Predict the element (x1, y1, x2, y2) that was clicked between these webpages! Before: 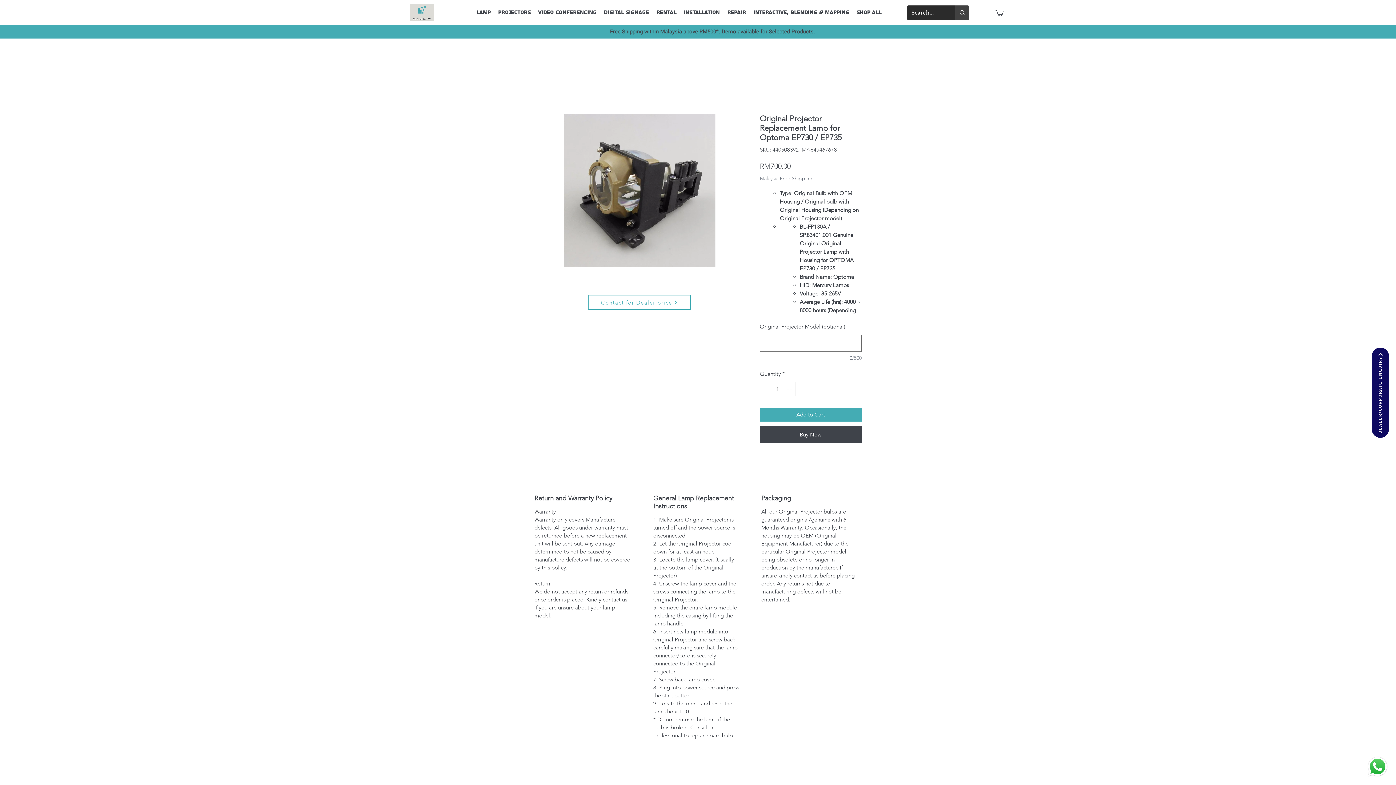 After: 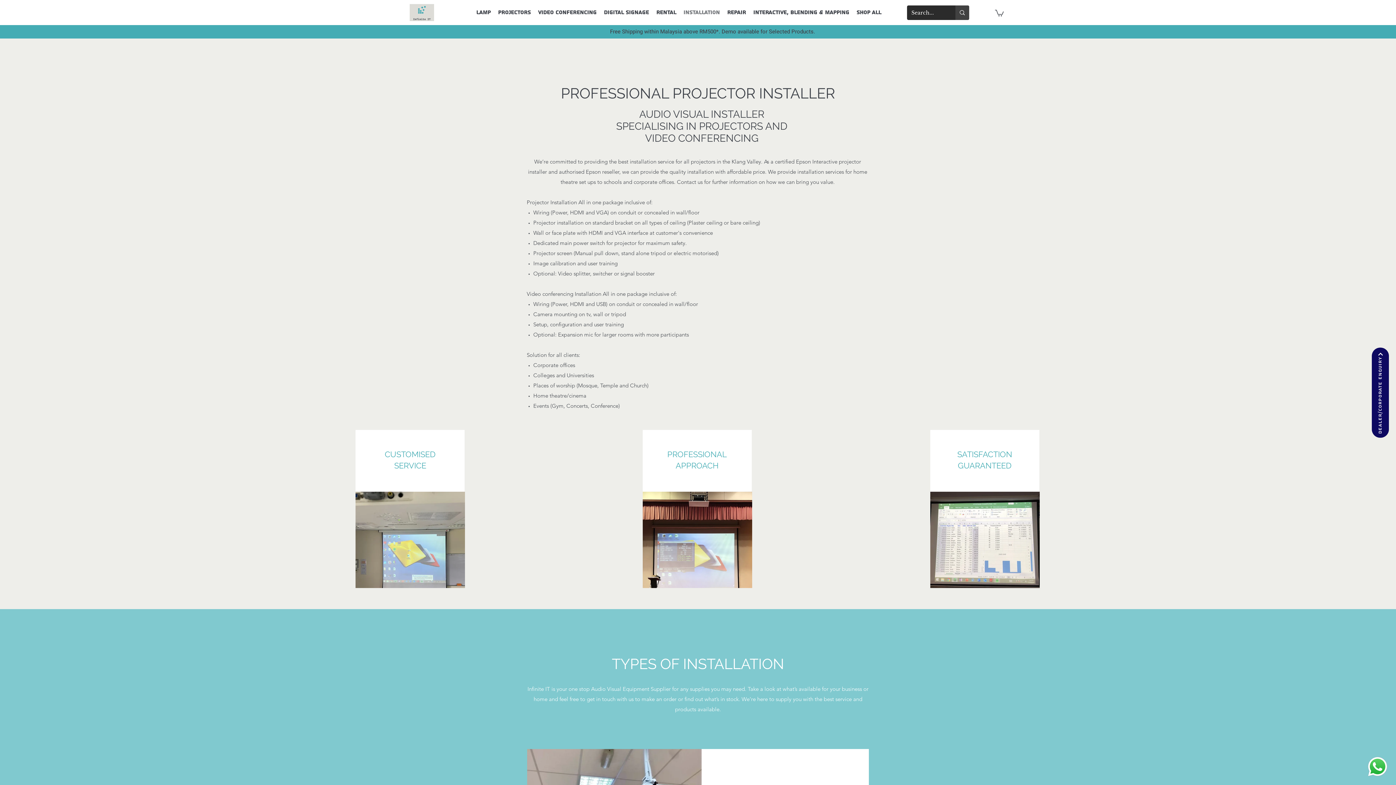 Action: bbox: (680, 5, 723, 20) label: Installation